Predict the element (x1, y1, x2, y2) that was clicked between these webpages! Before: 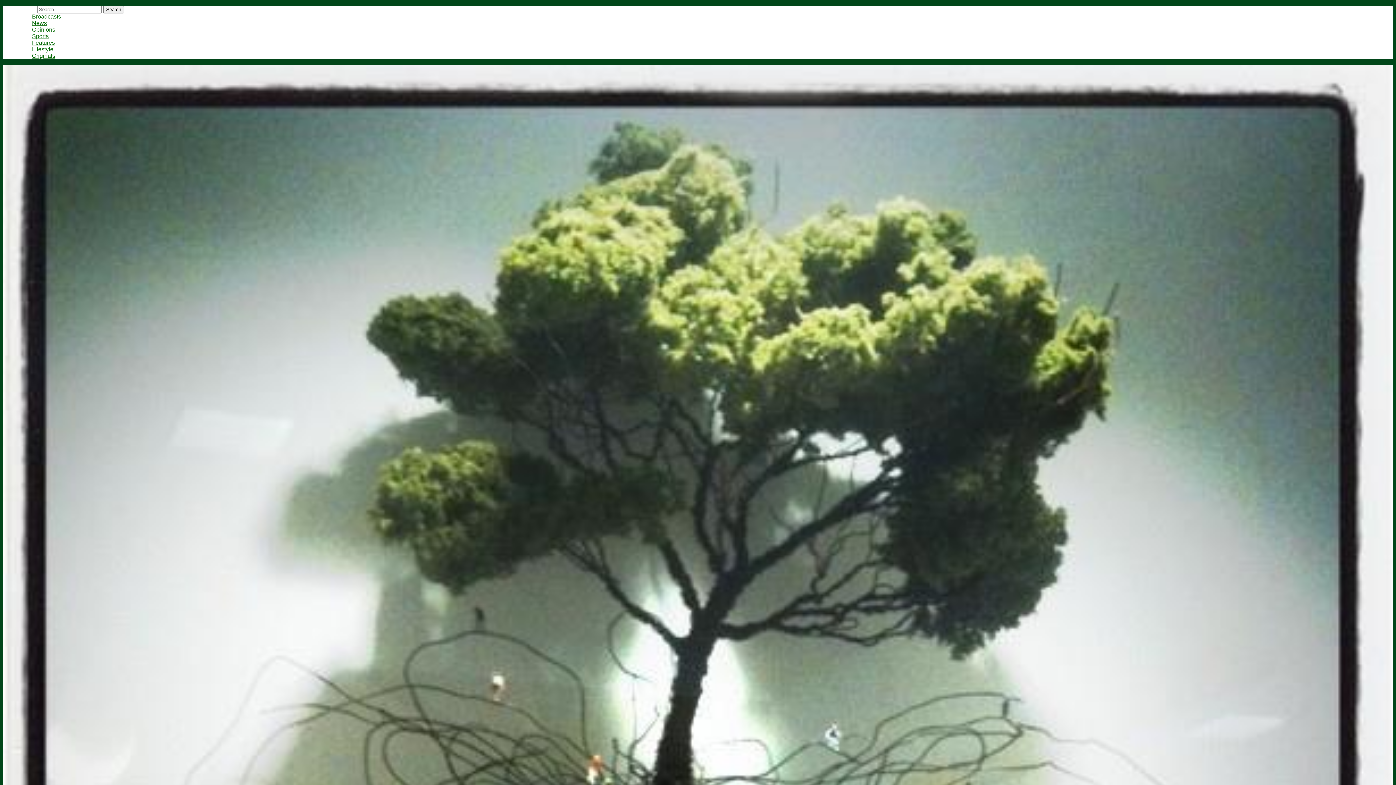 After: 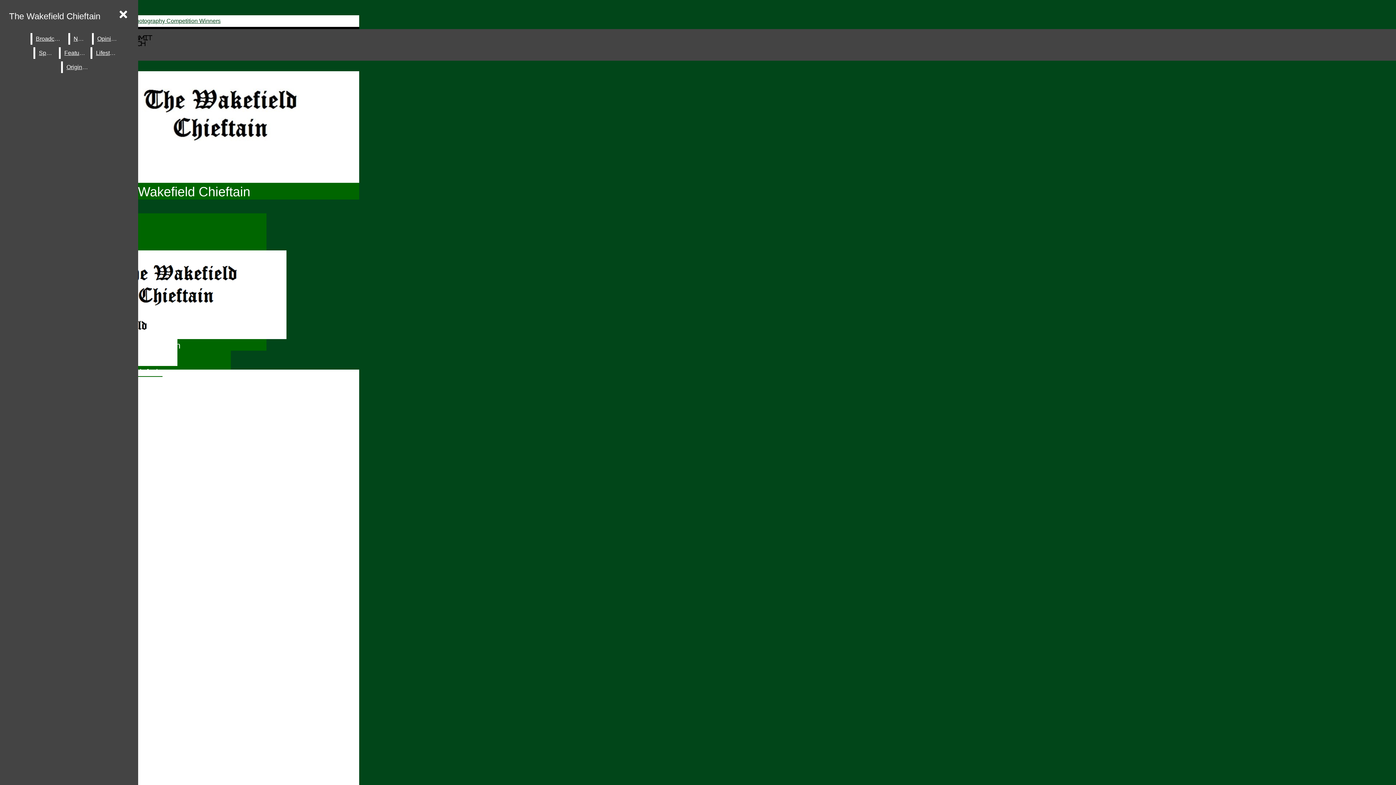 Action: label: News bbox: (32, 20, 46, 26)